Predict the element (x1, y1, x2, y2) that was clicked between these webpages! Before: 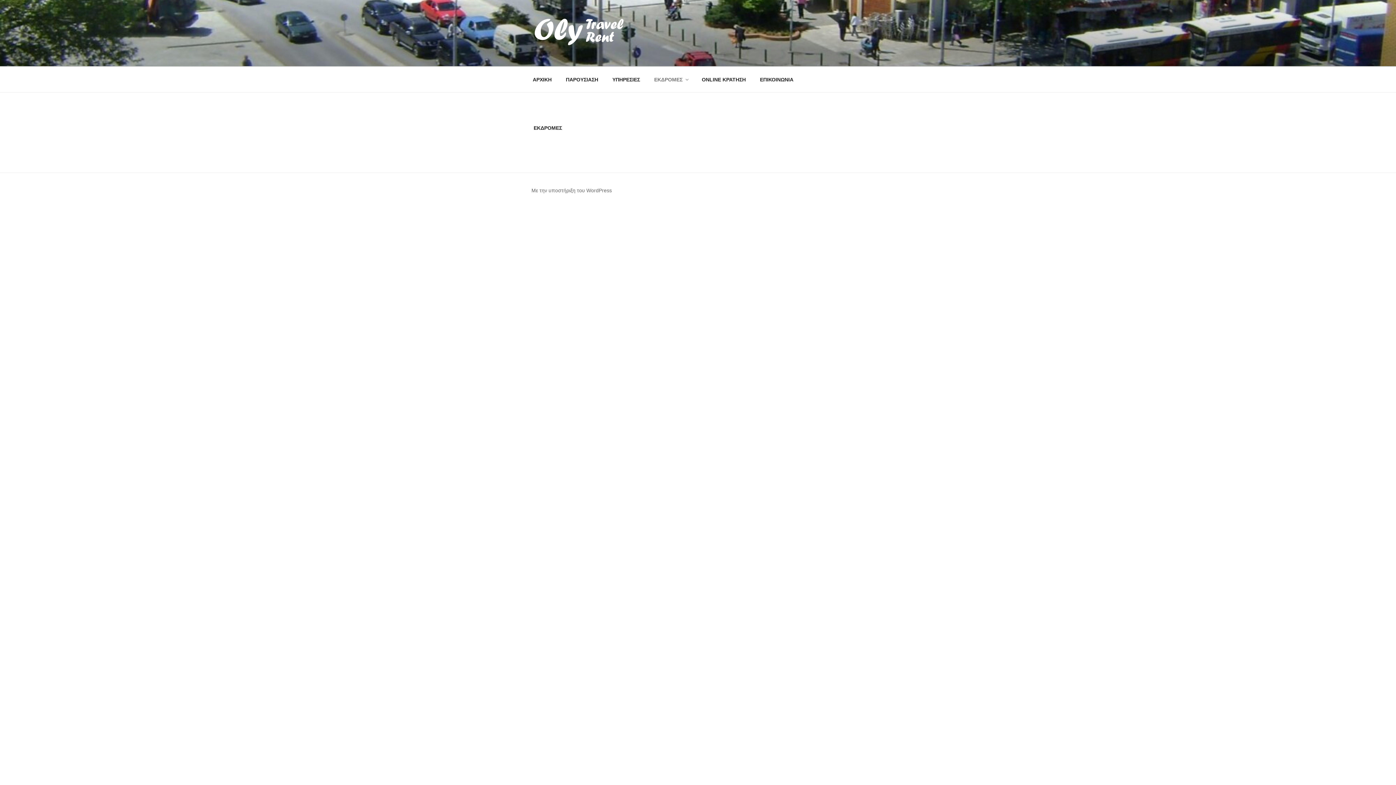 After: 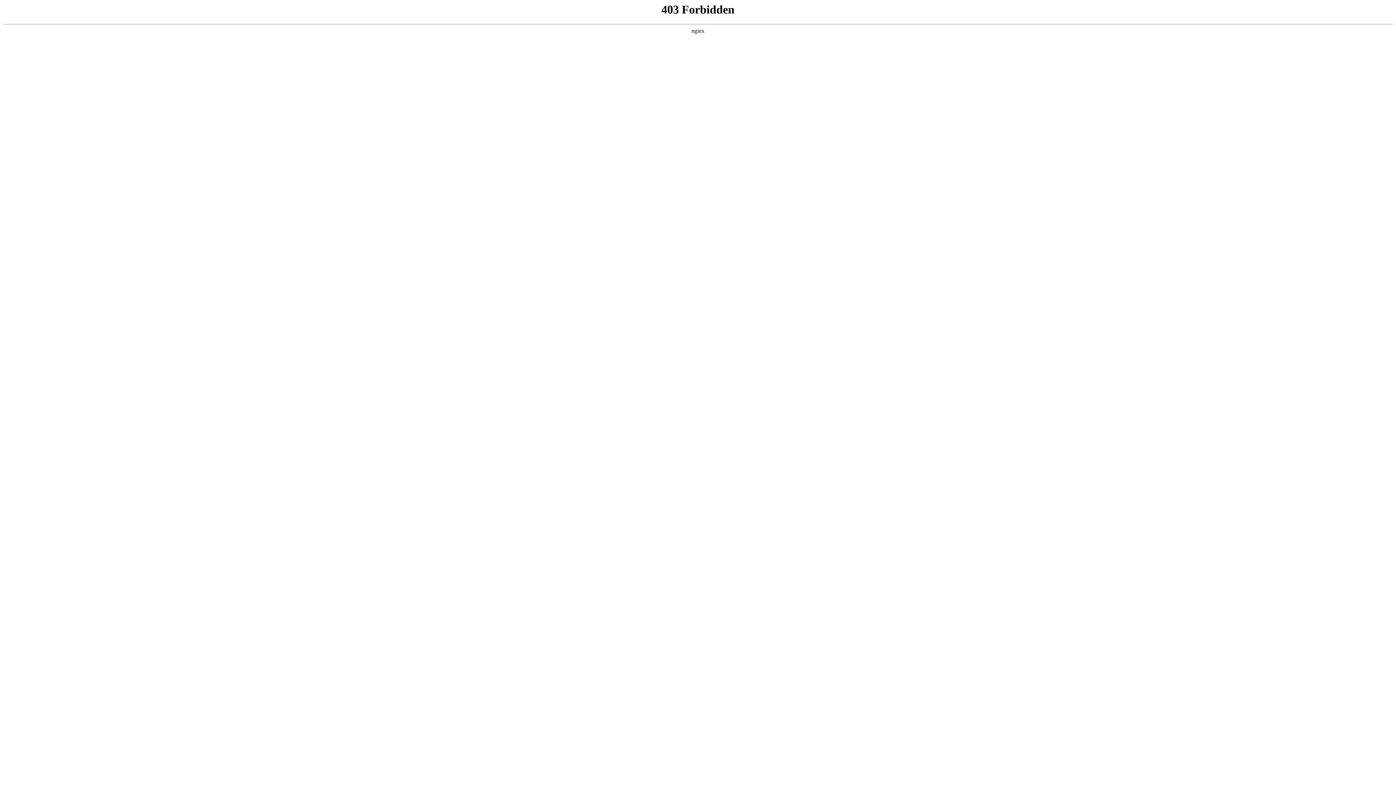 Action: bbox: (531, 187, 612, 193) label: Με την υποστήριξη του WordPress